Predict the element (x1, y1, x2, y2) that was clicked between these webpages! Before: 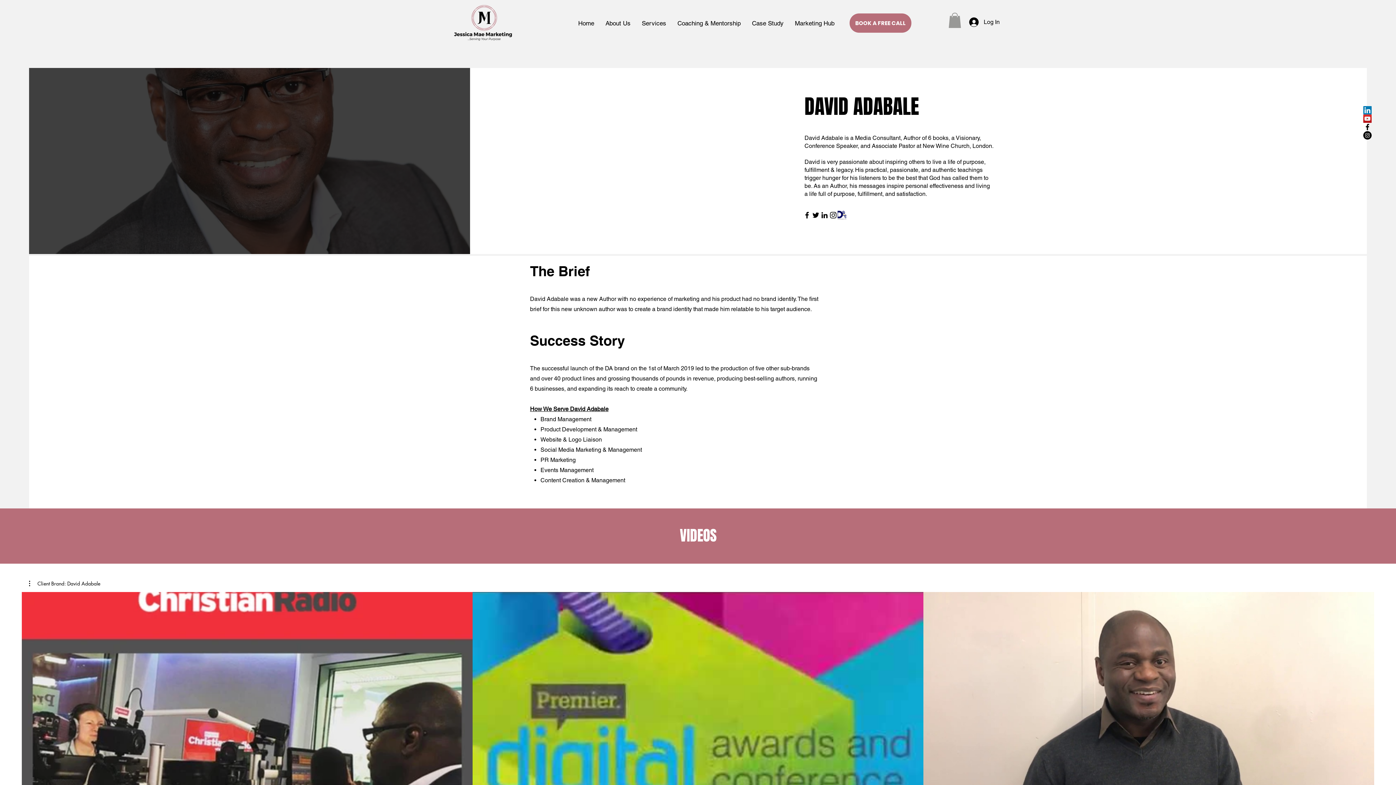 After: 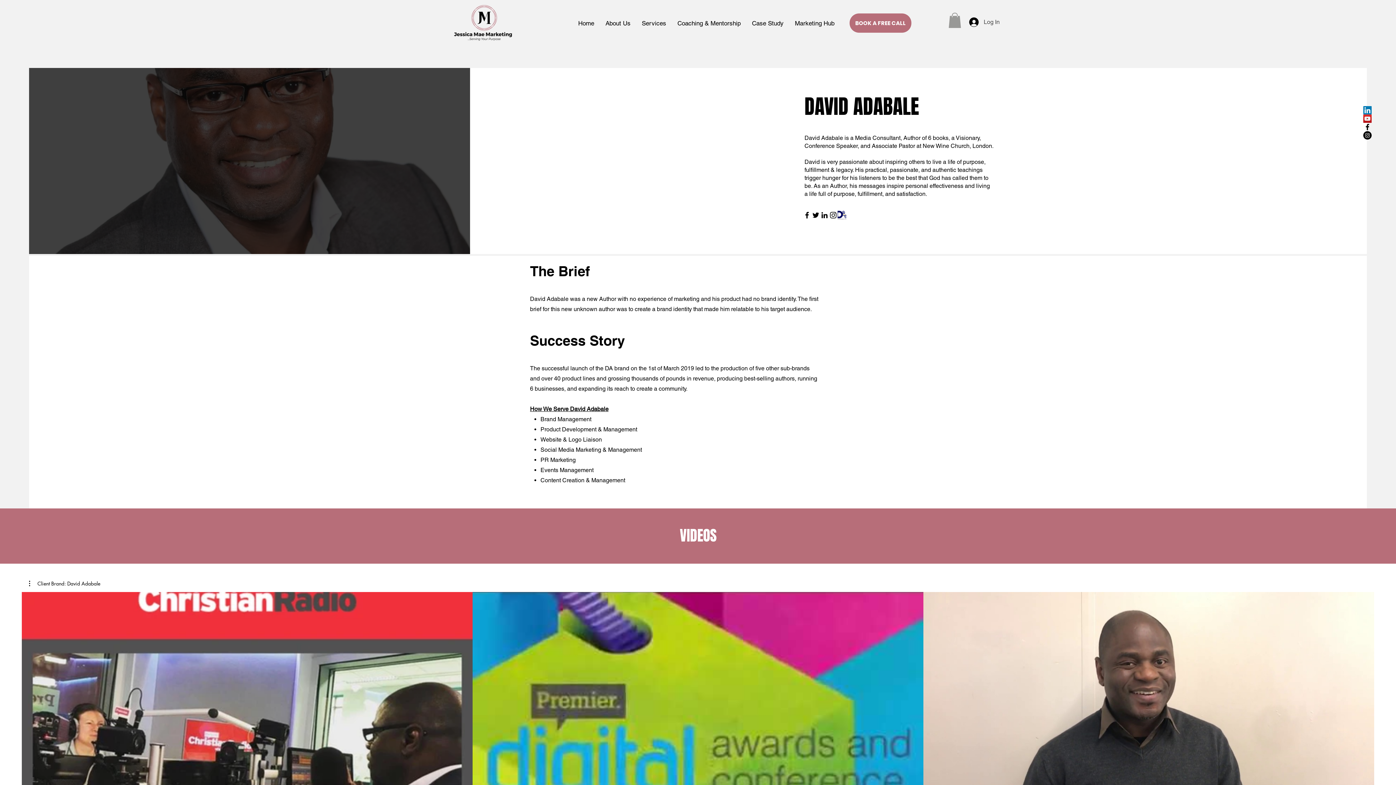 Action: bbox: (964, 15, 1005, 29) label: Log In